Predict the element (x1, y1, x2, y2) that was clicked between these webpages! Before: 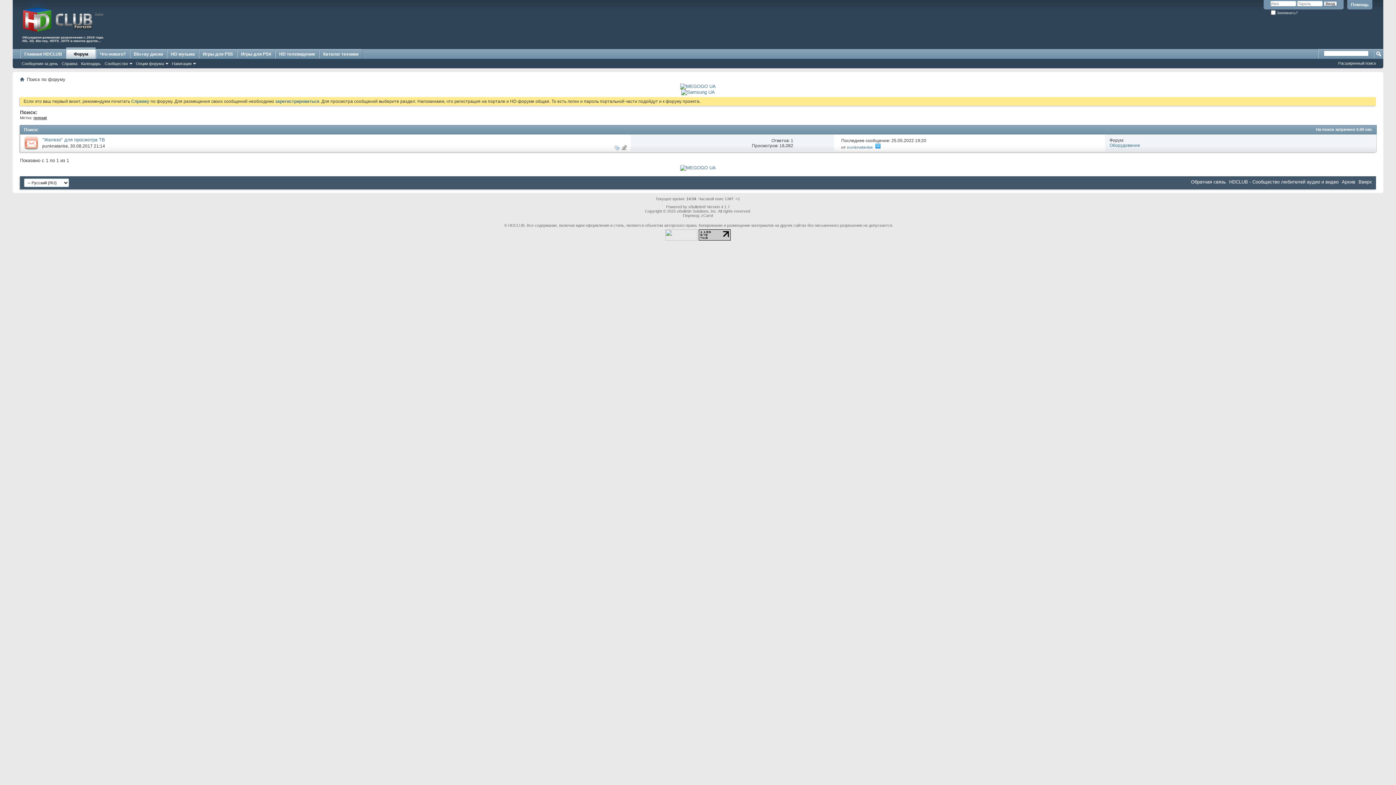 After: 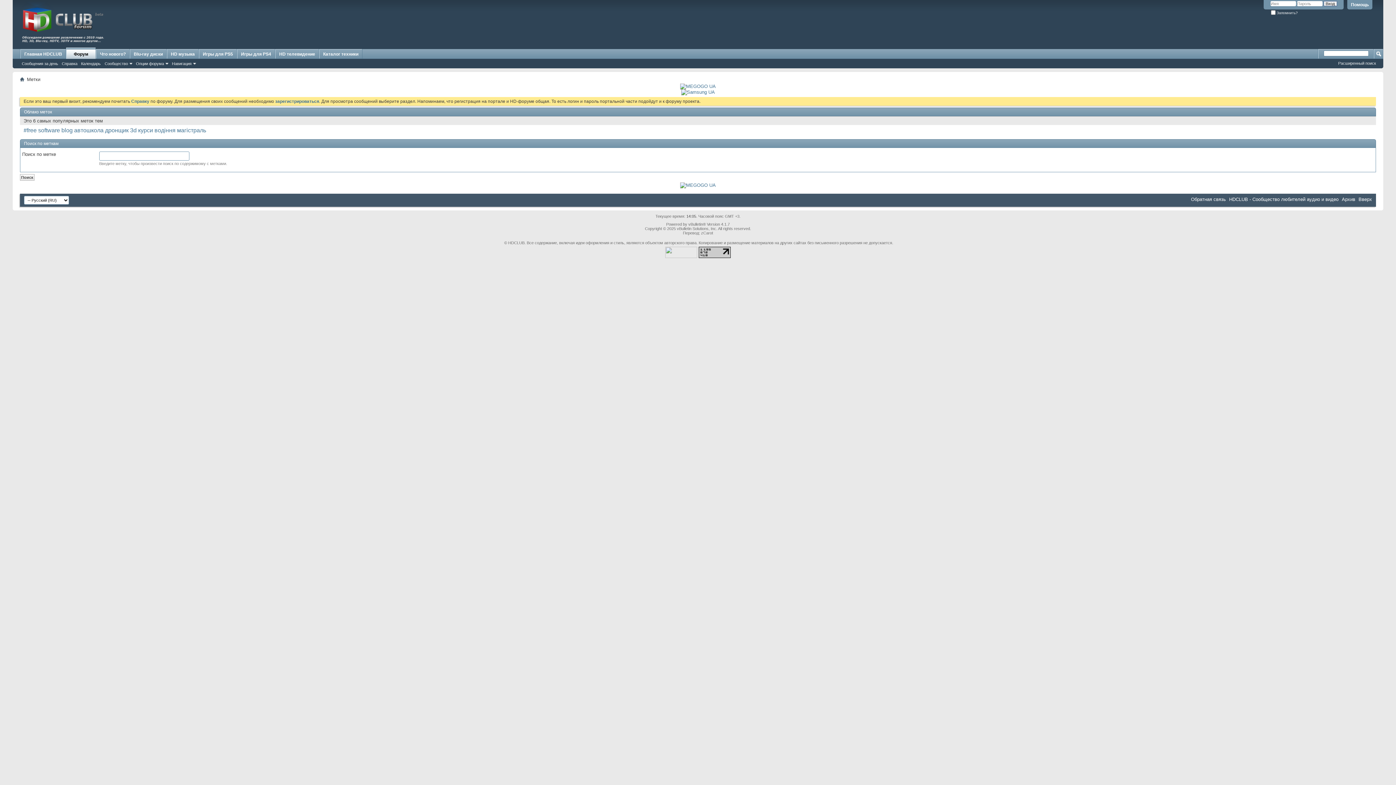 Action: label: Поиск: bbox: (20, 109, 37, 115)